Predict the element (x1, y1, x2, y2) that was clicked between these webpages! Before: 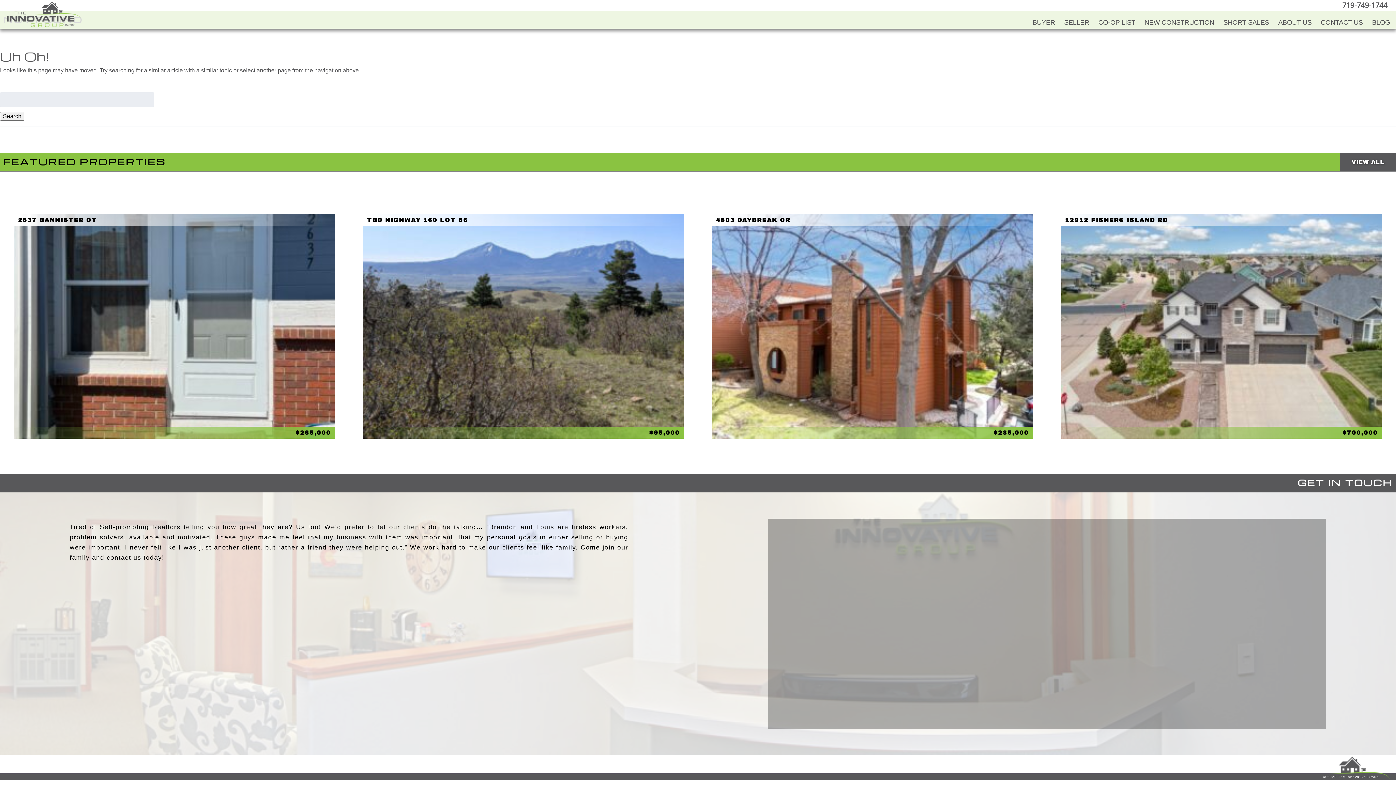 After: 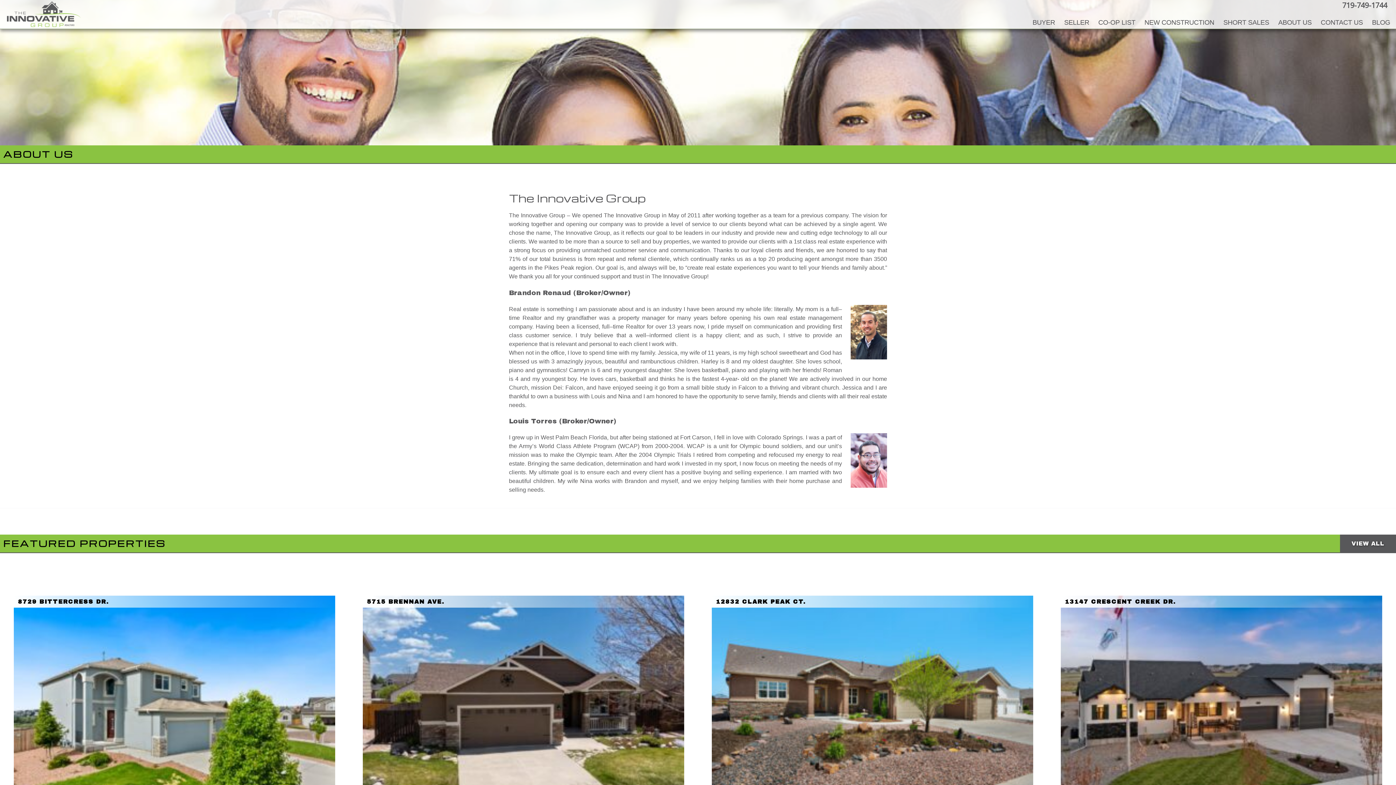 Action: label: ABOUT US bbox: (1274, 17, 1315, 27)